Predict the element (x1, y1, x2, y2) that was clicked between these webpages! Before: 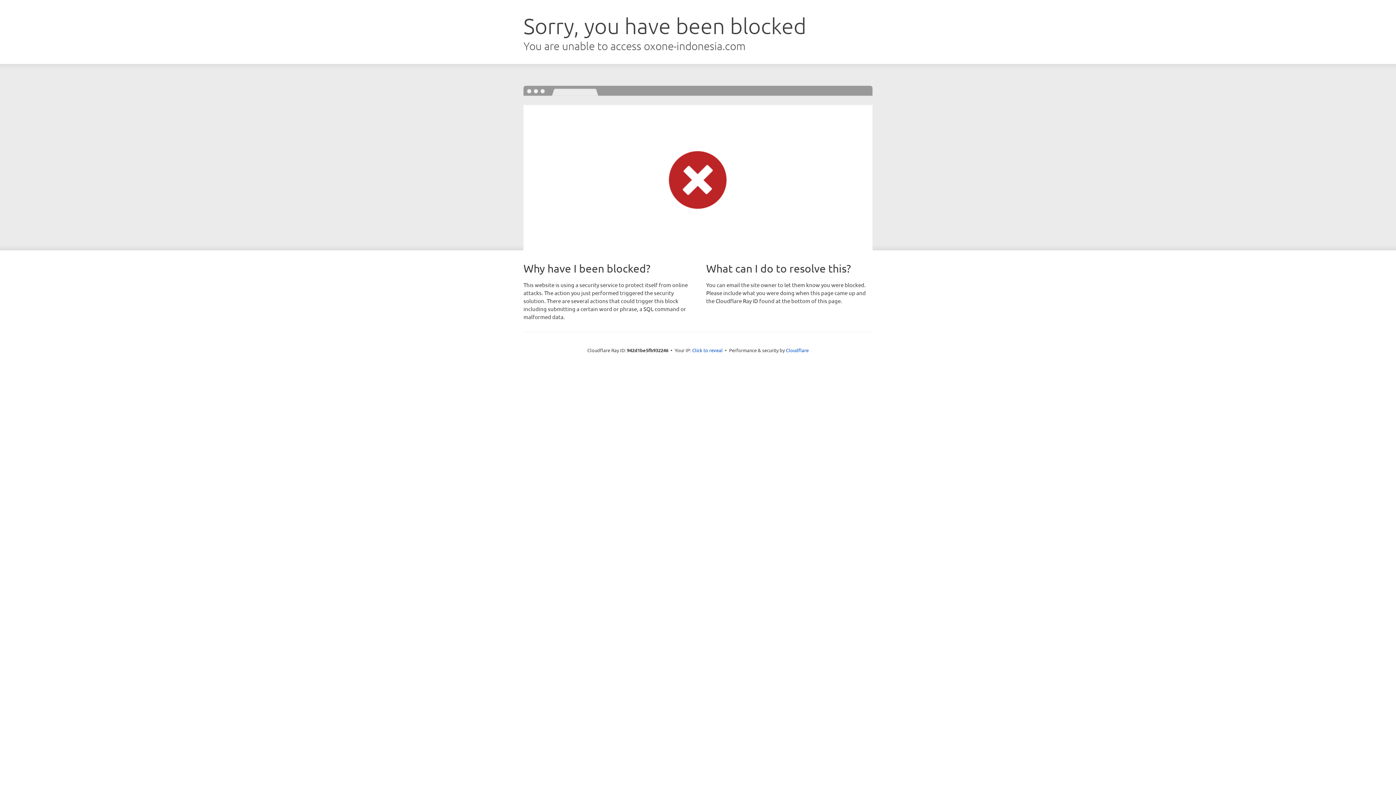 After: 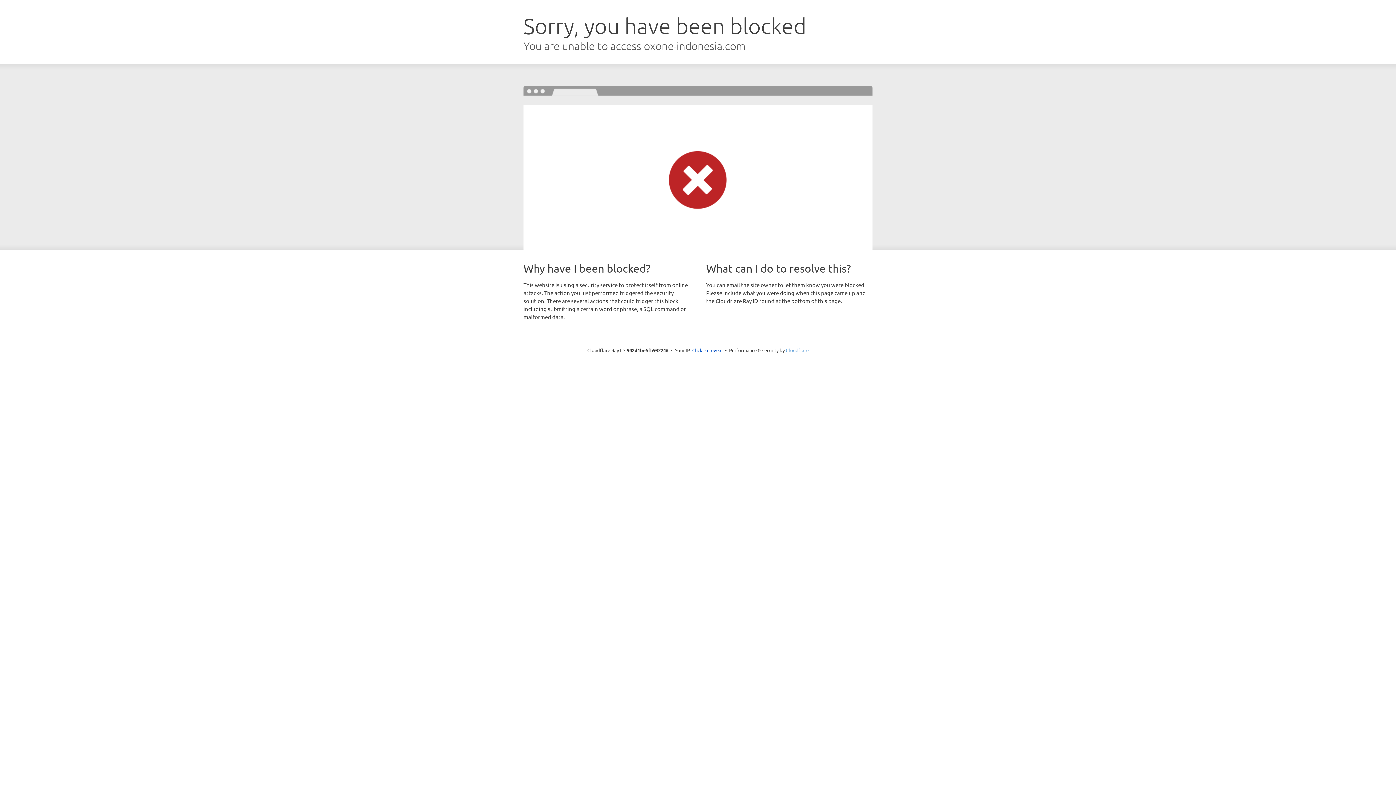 Action: label: Cloudflare bbox: (786, 347, 808, 353)